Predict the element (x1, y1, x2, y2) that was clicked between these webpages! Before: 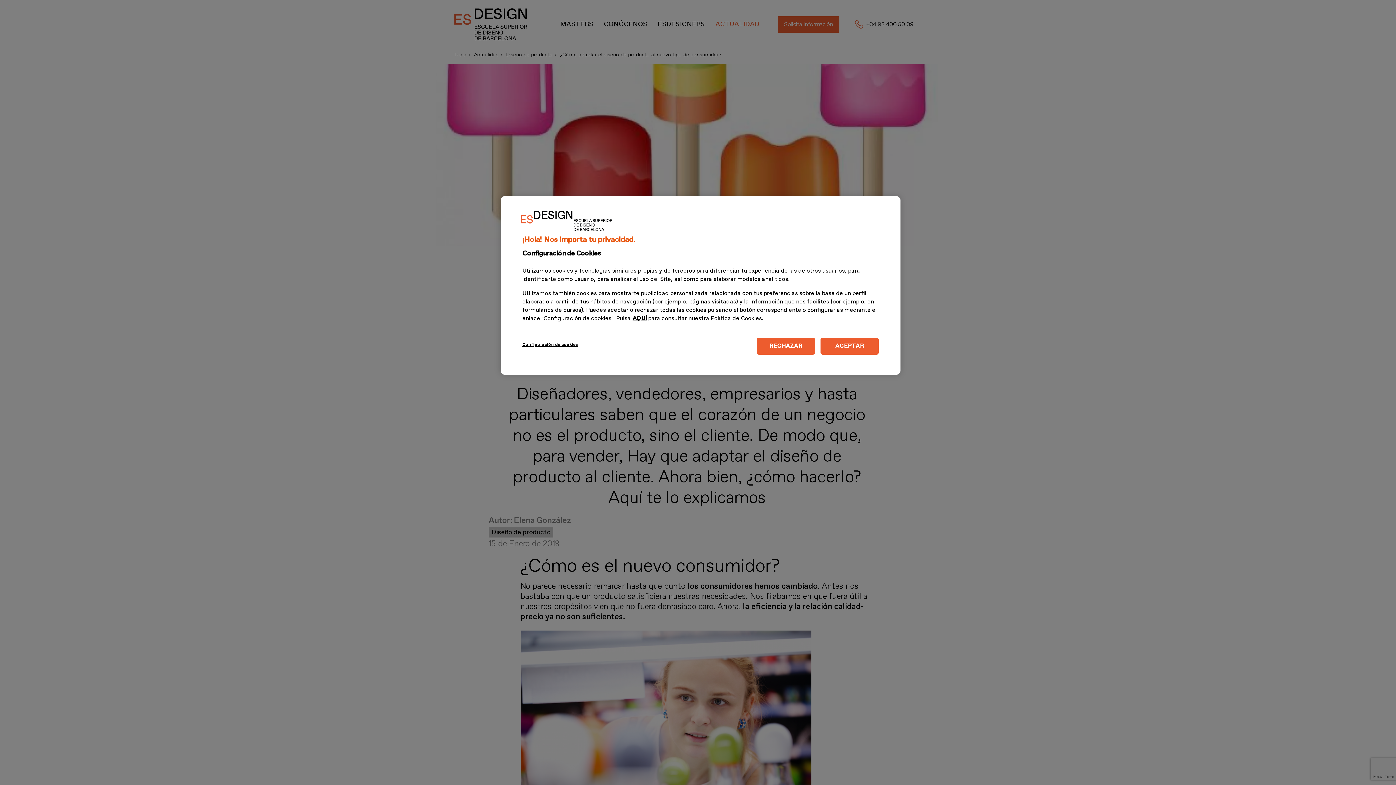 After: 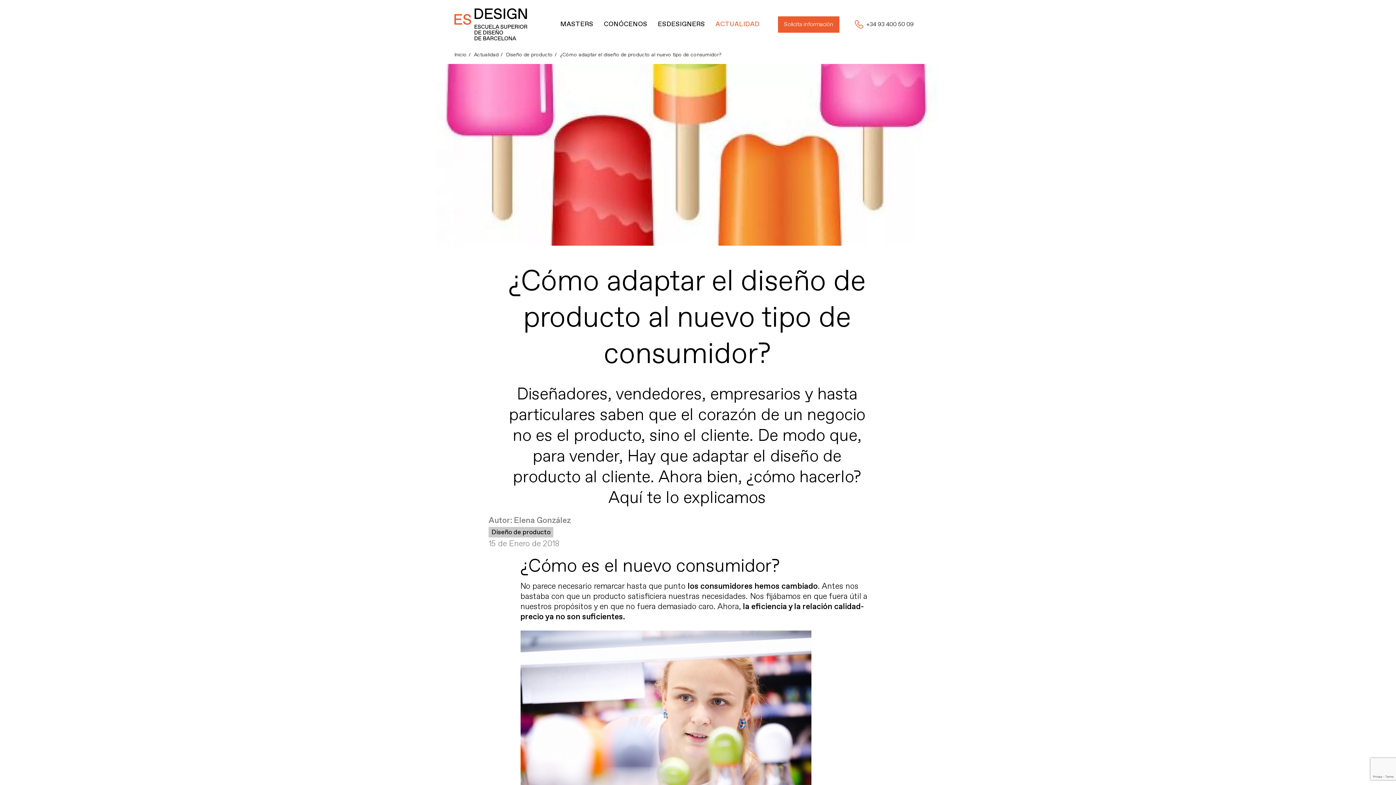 Action: label: RECHAZAR bbox: (756, 337, 815, 354)